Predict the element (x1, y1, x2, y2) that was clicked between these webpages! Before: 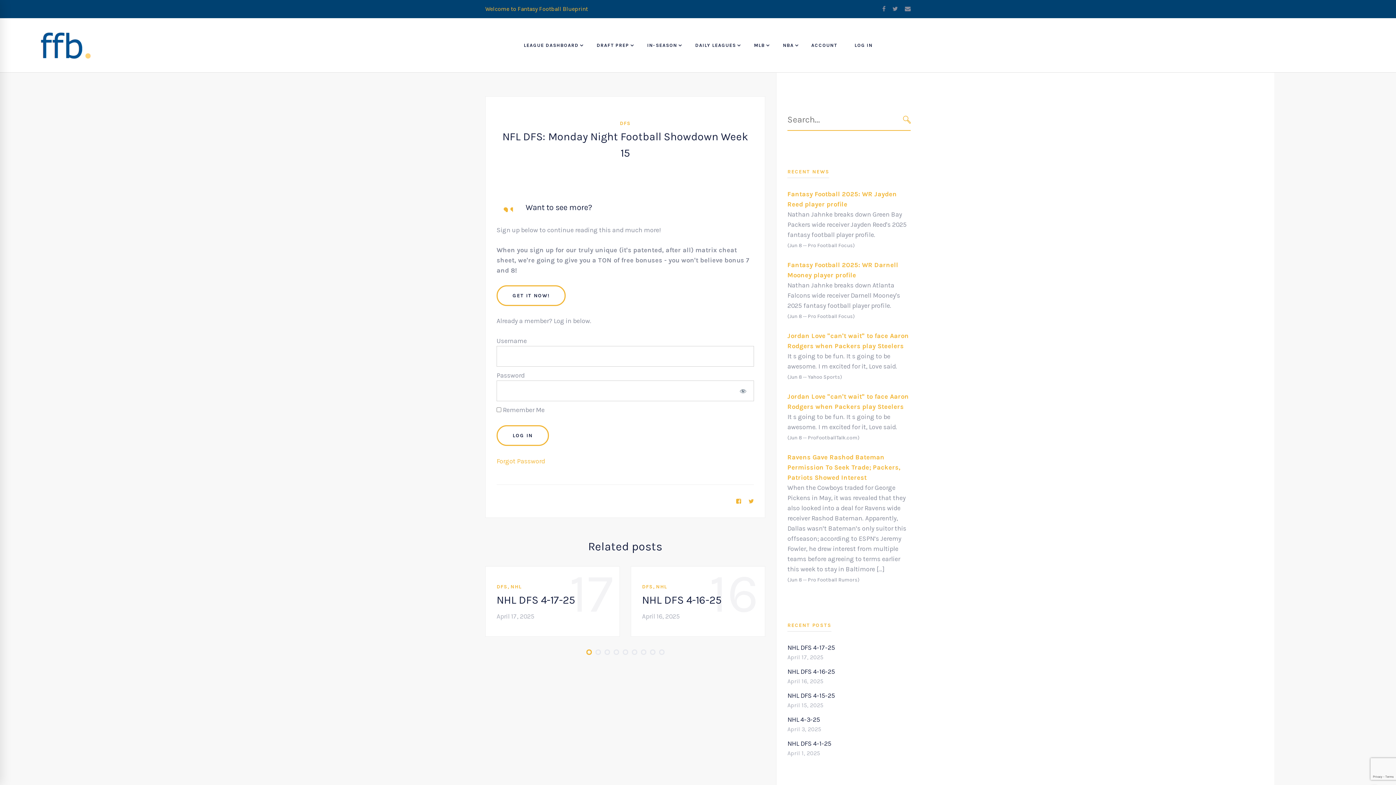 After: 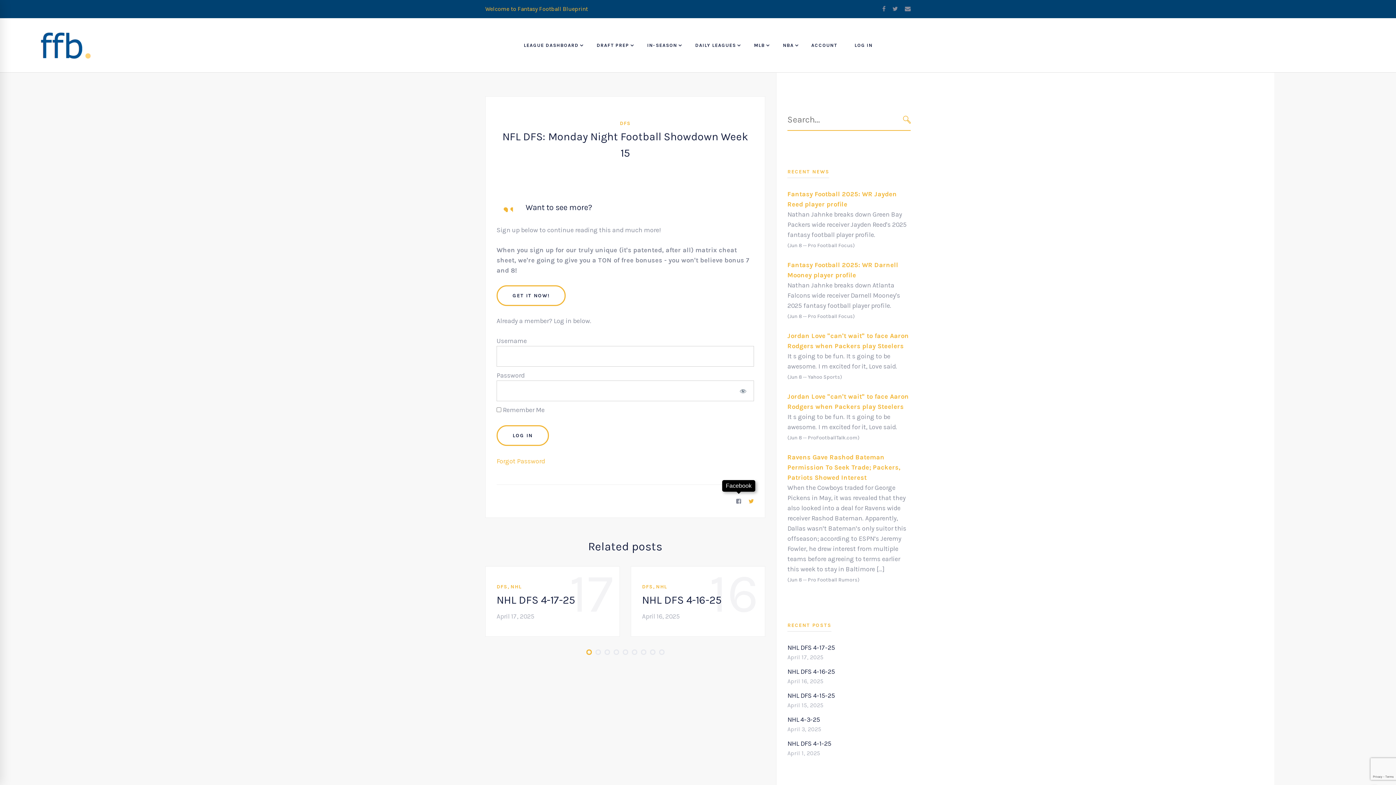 Action: bbox: (733, 494, 744, 508) label: Facebook